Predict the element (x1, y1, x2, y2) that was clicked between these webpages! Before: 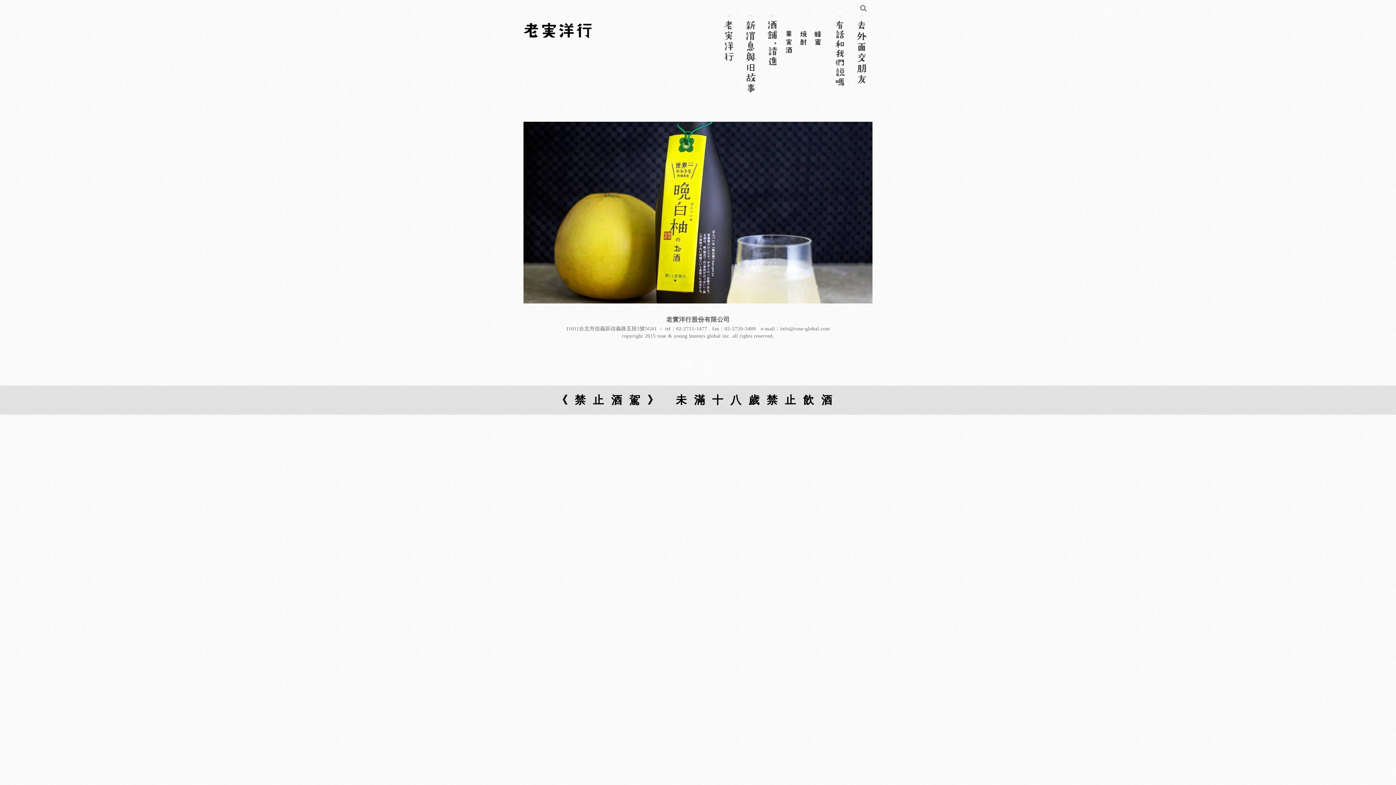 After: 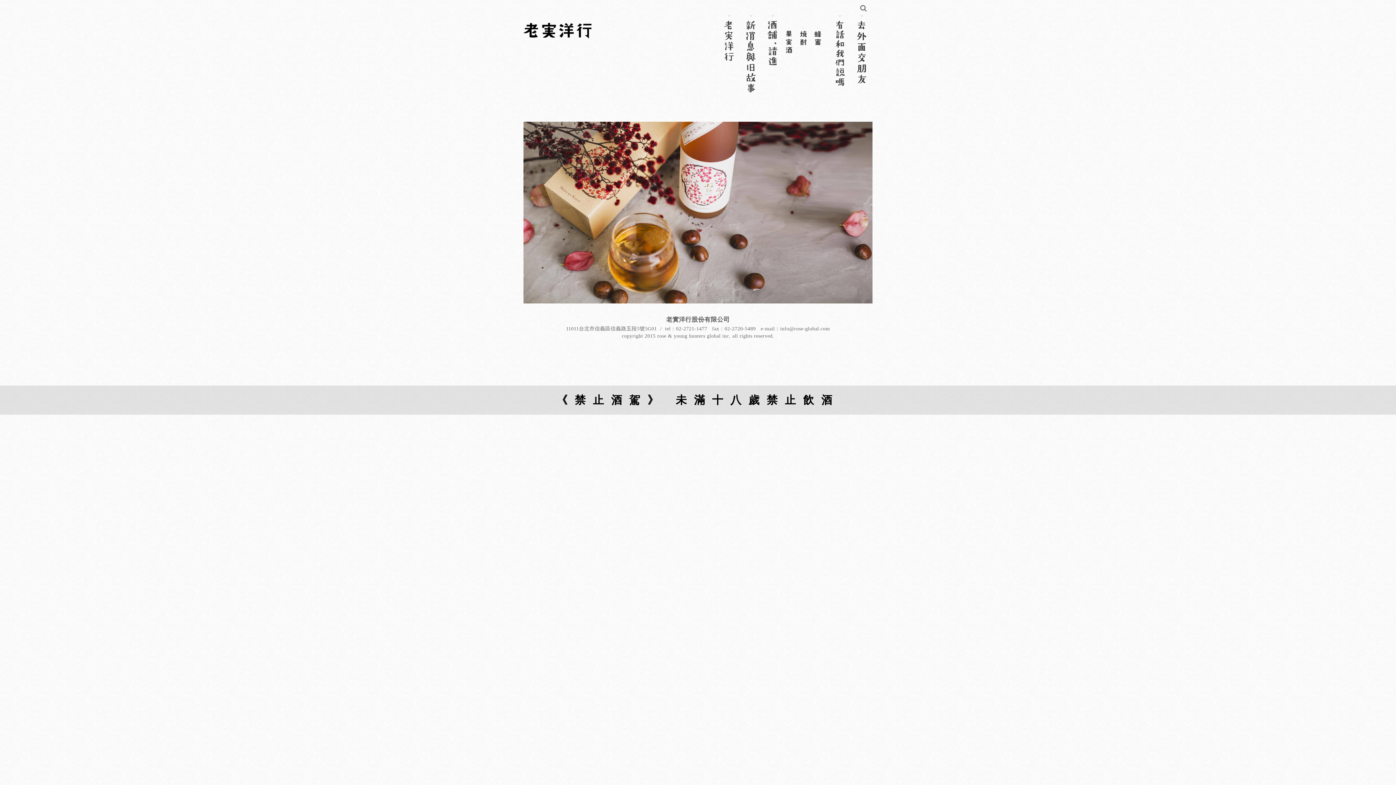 Action: bbox: (523, 121, 872, 303)